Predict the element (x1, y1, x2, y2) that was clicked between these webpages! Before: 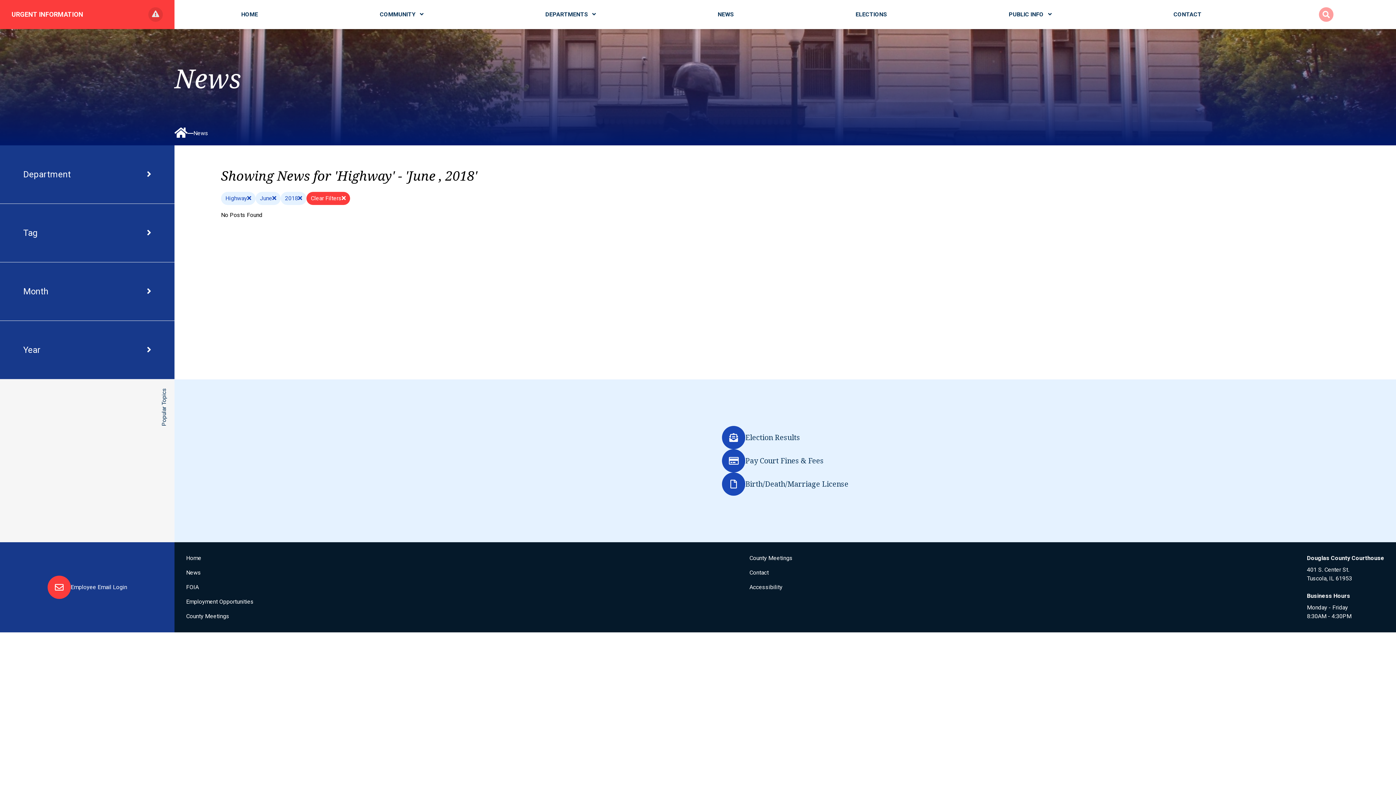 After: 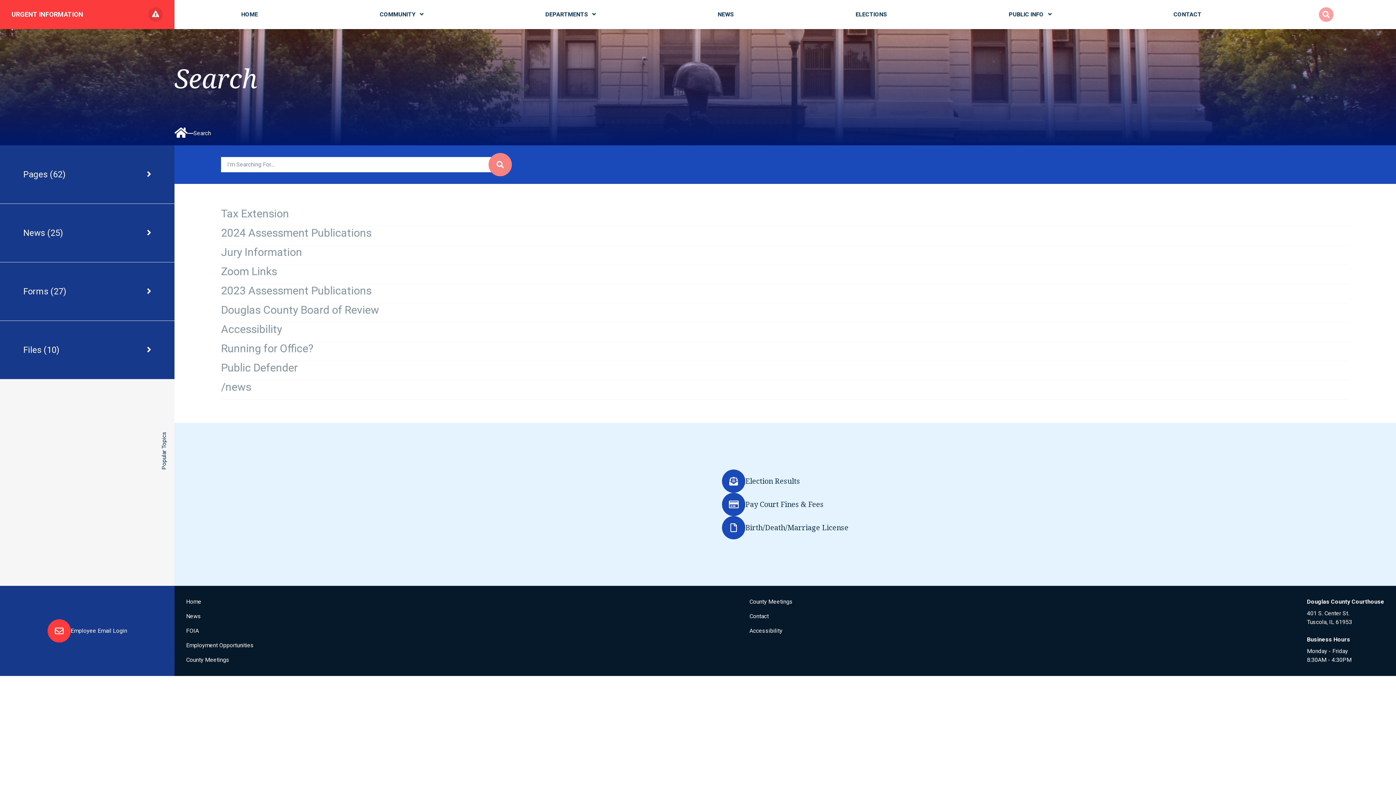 Action: bbox: (1319, 0, 1333, 29)